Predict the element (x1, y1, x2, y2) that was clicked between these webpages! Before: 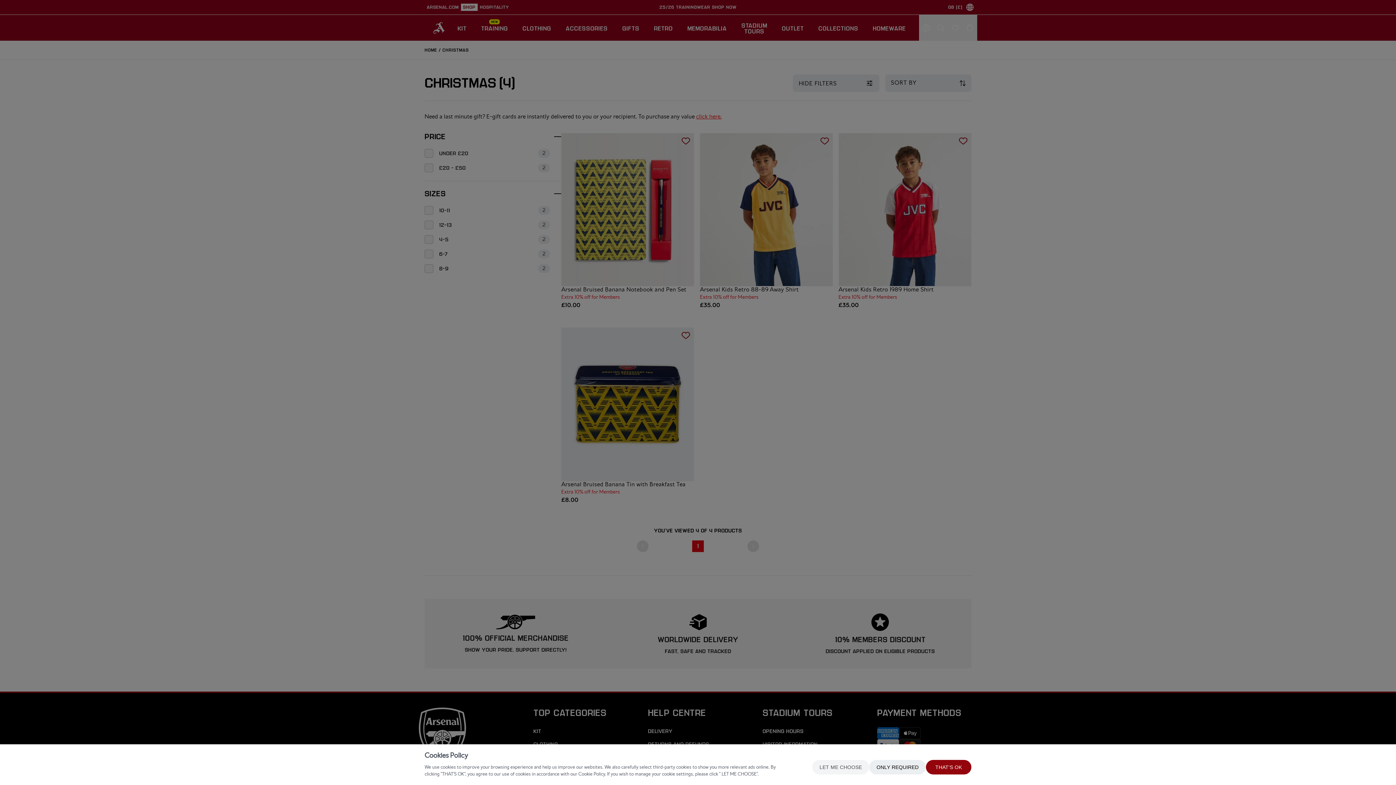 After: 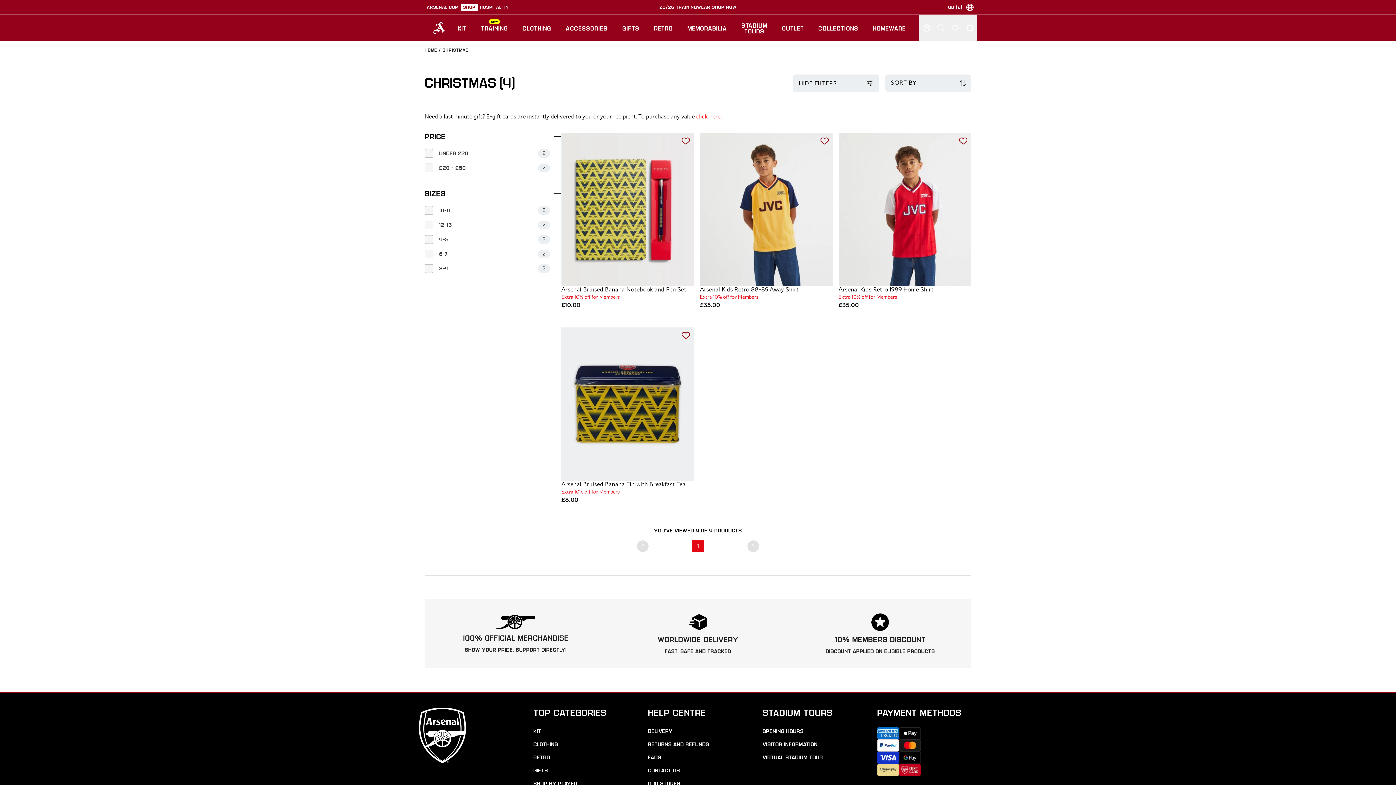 Action: label: THAT'S OK bbox: (926, 760, 971, 774)